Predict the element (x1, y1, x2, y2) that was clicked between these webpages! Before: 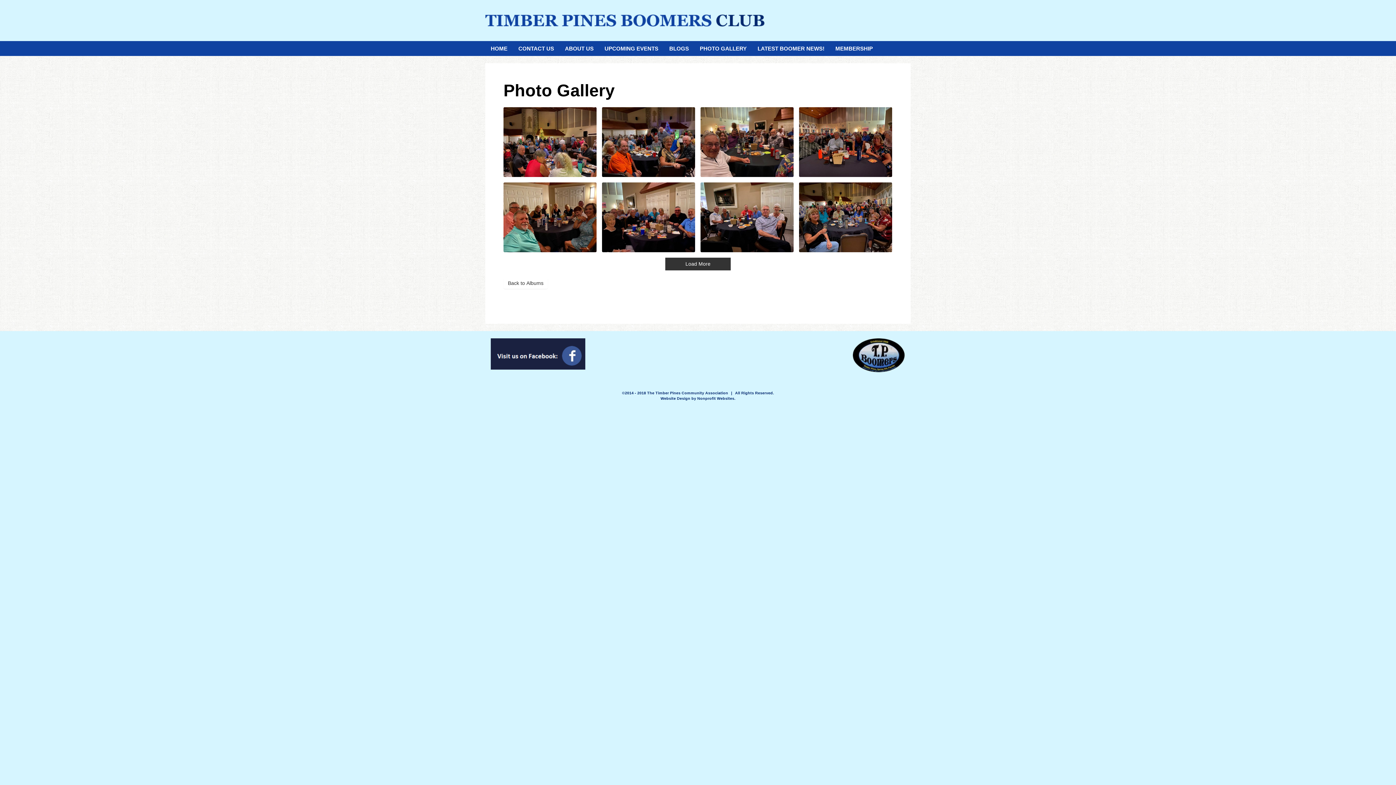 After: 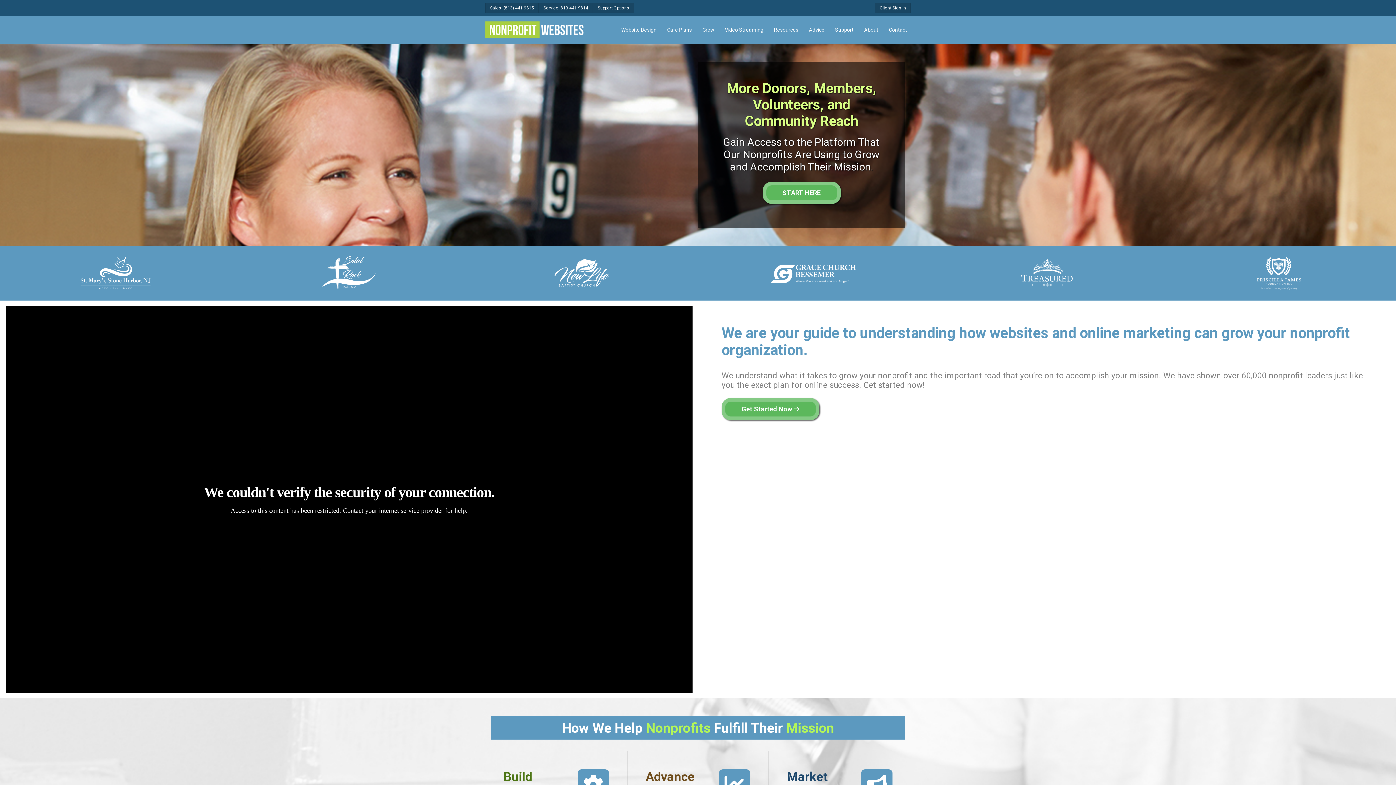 Action: label: Nonprofit Websites bbox: (697, 396, 734, 400)